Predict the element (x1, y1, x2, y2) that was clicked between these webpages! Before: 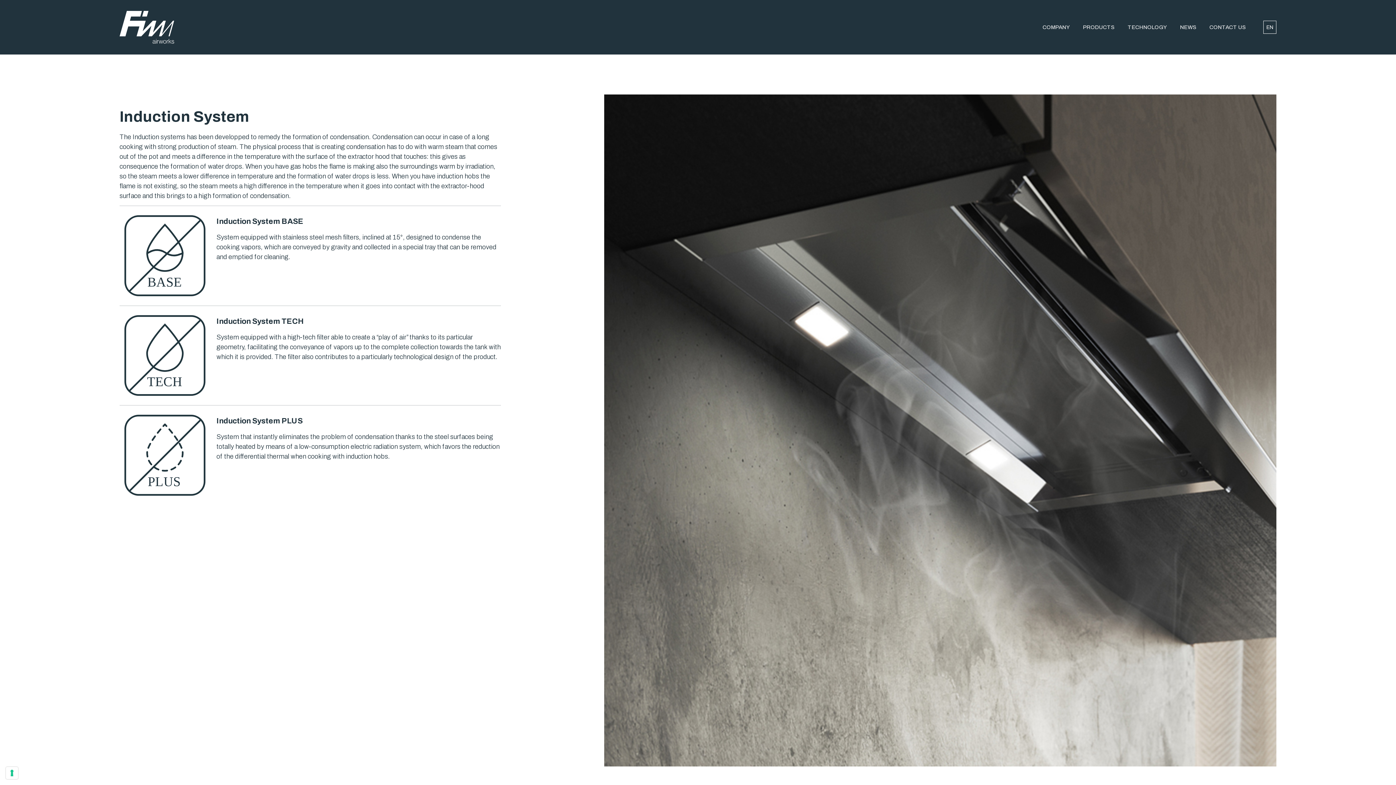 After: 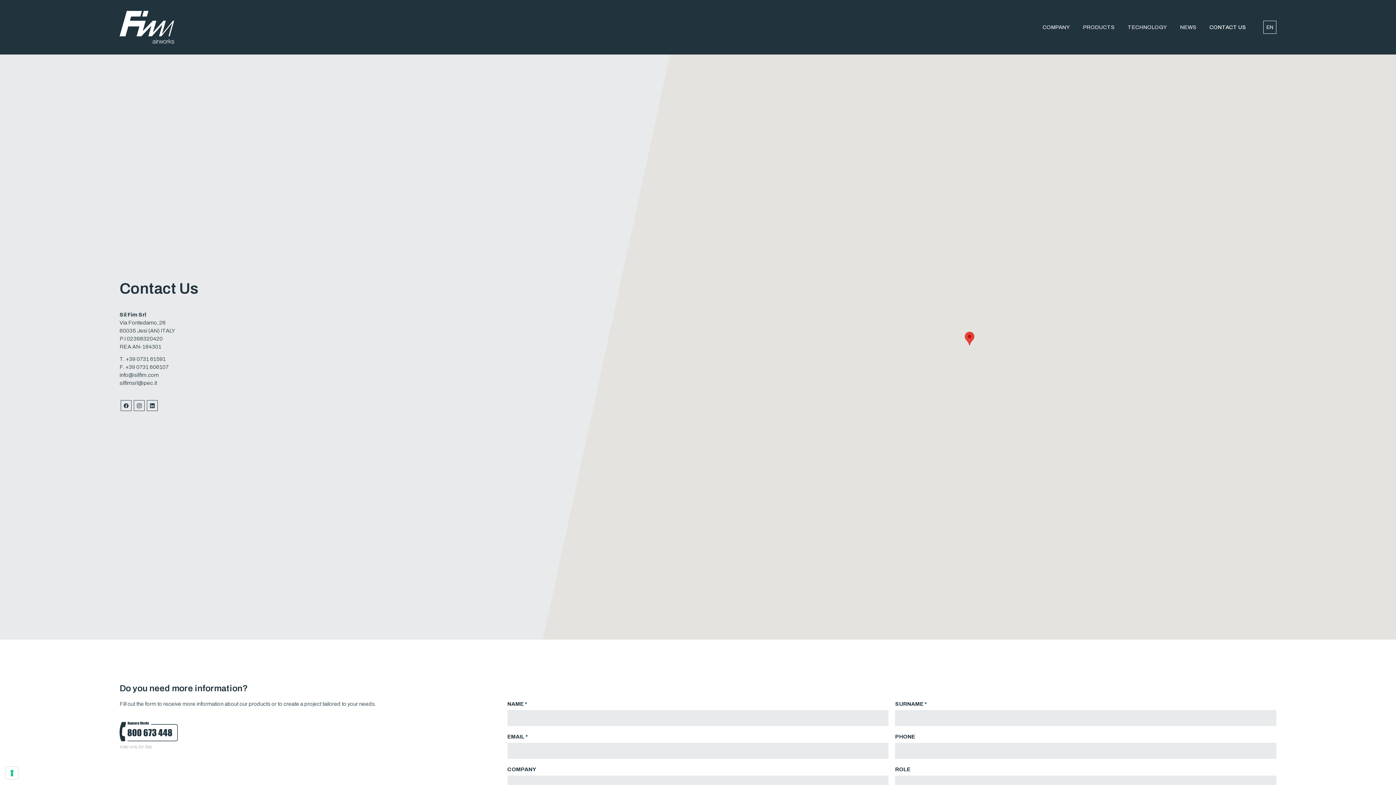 Action: label: CONTACT US bbox: (1209, 20, 1246, 33)